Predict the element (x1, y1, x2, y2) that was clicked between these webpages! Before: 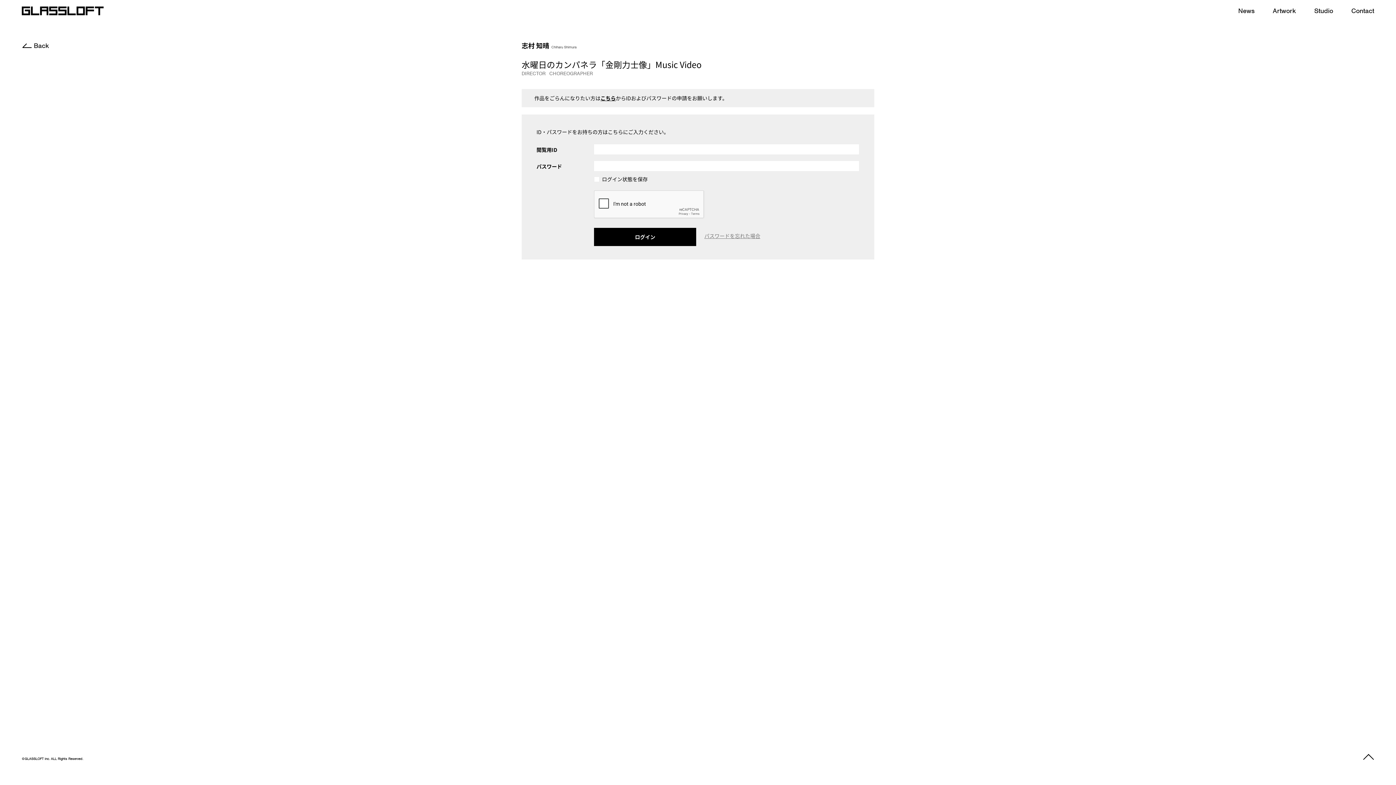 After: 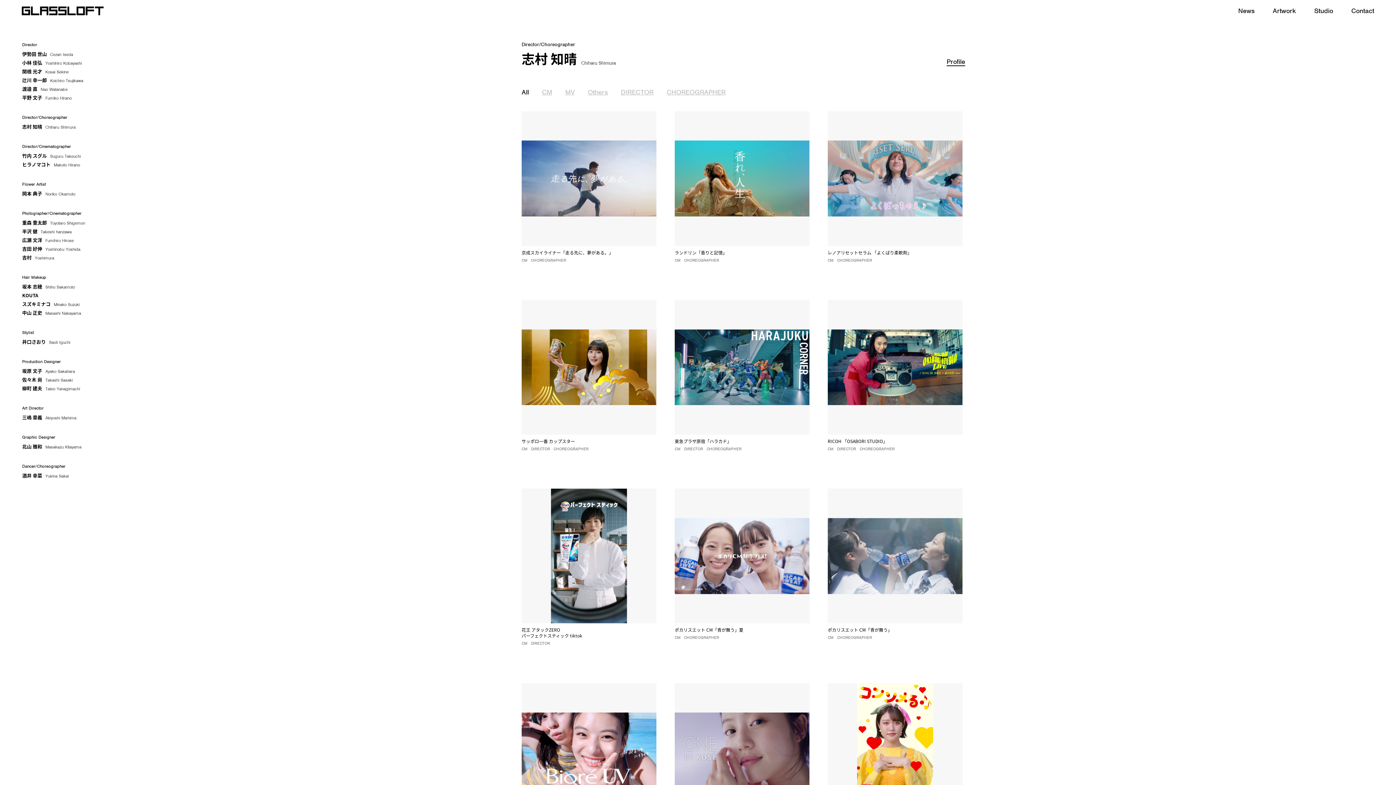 Action: label: 志村 知晴 Chiharu Shimura bbox: (521, 40, 576, 50)